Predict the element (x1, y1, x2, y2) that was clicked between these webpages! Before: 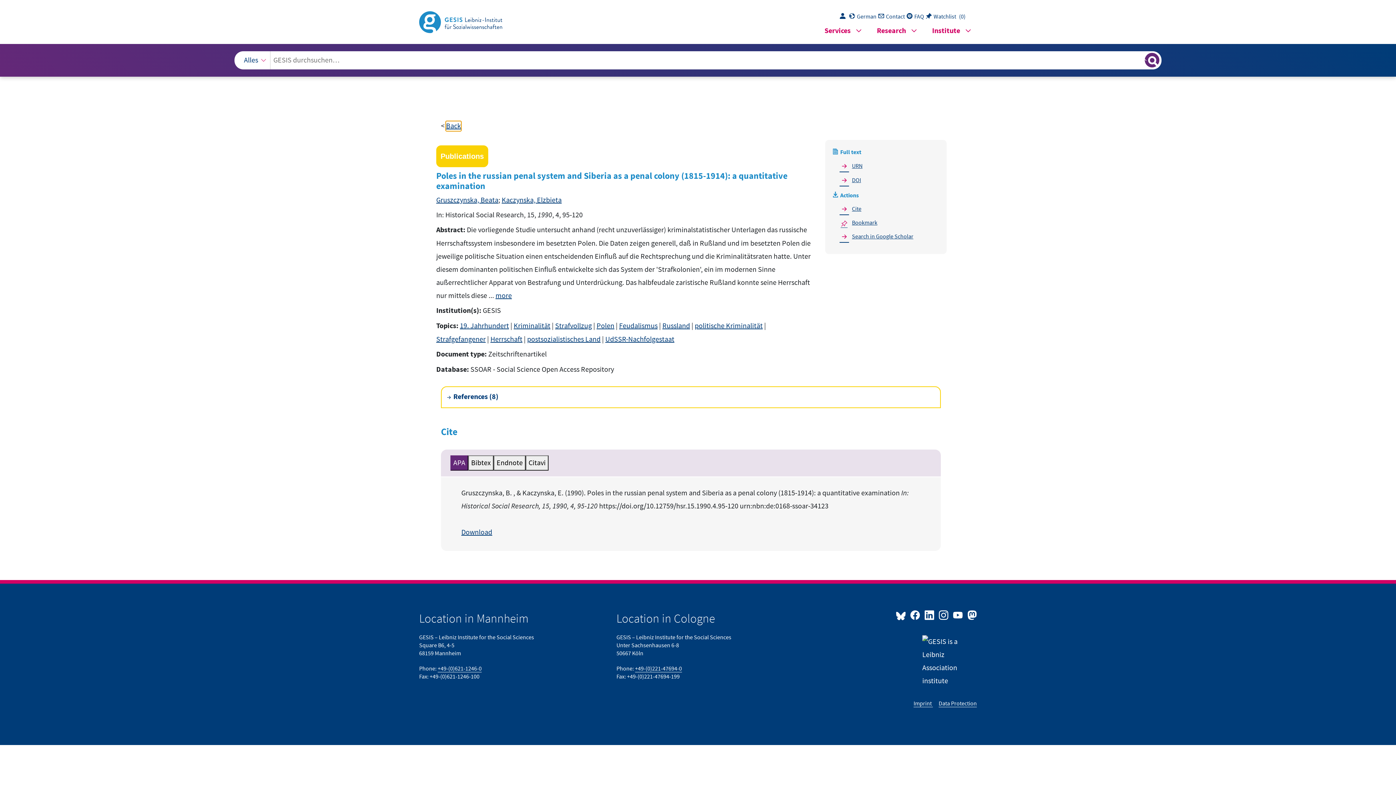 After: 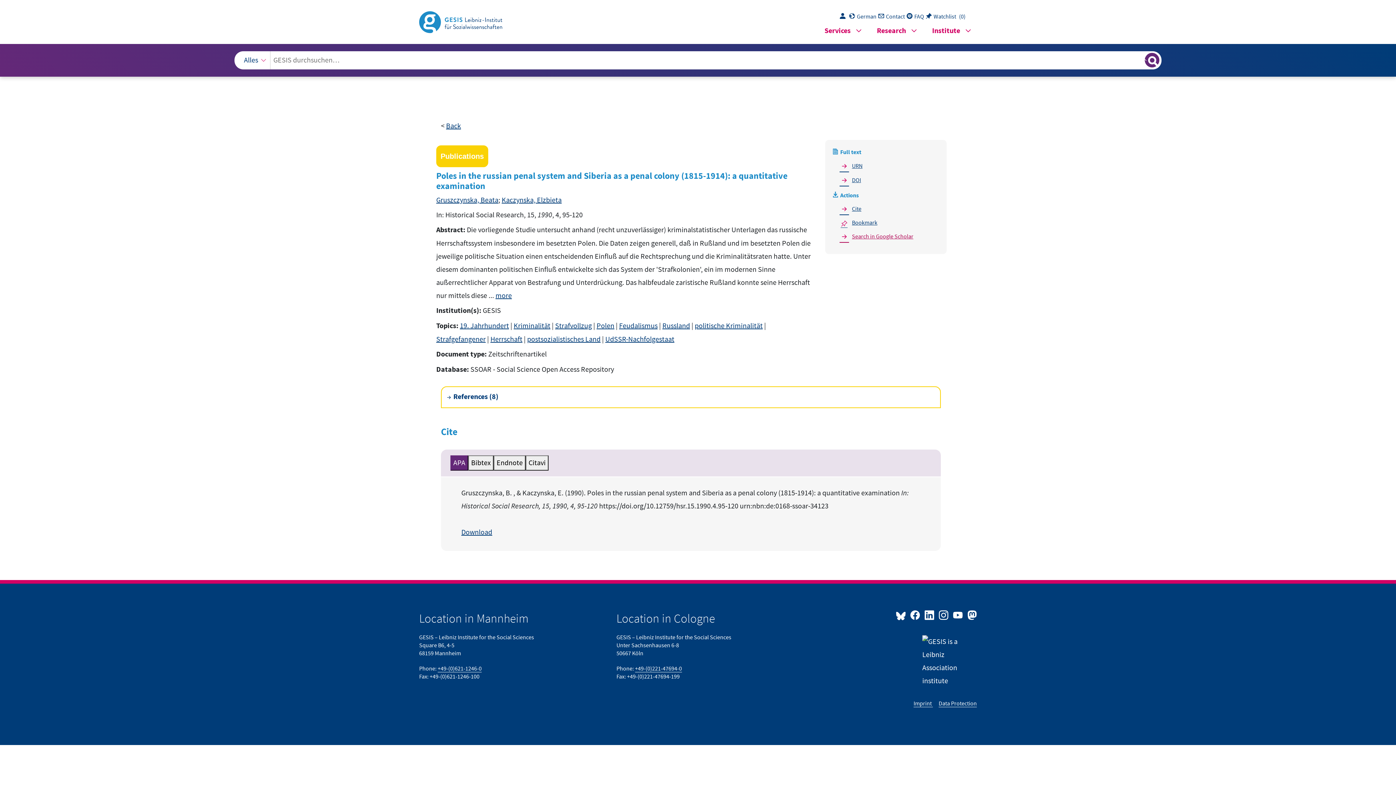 Action: bbox: (838, 231, 933, 242) label: Search in Google Scolar